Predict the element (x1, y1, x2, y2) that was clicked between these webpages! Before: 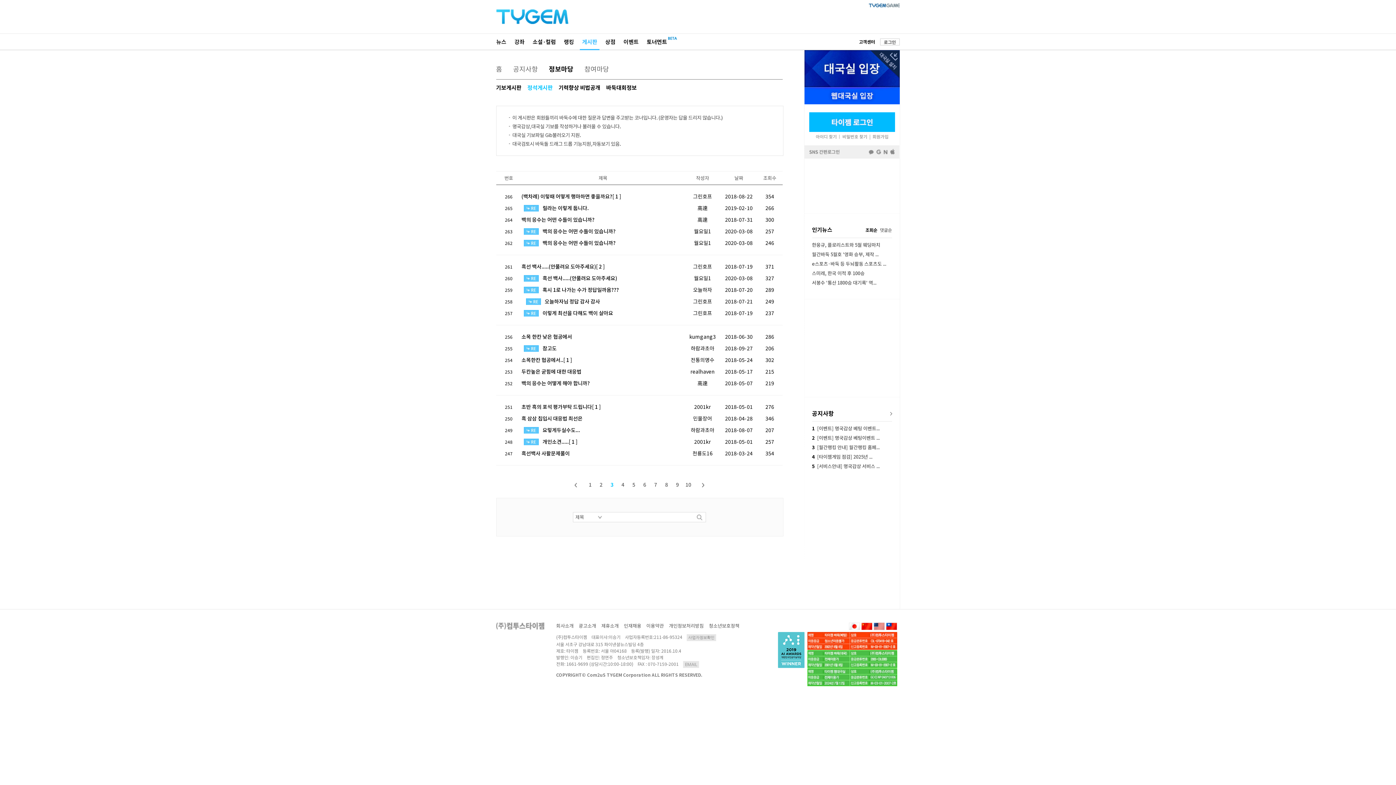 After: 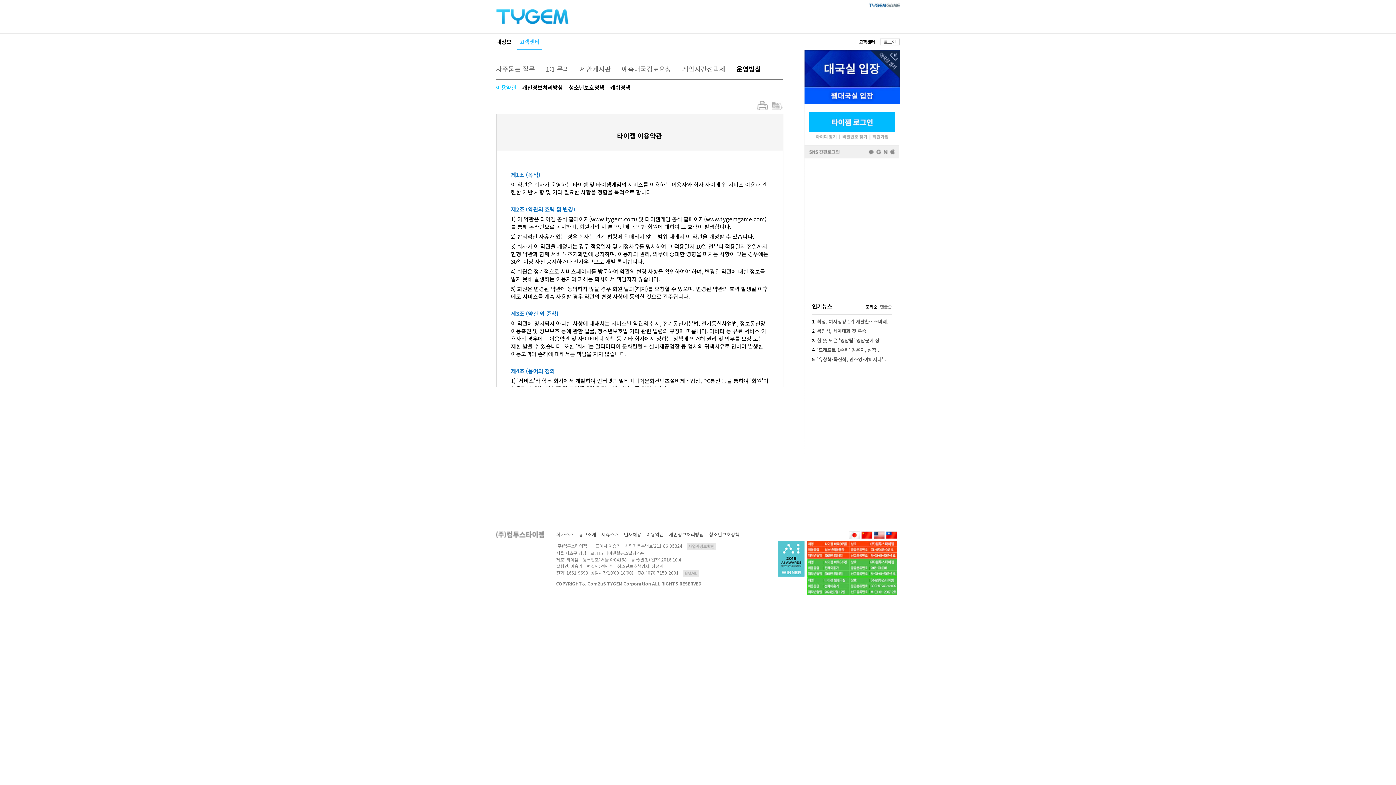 Action: bbox: (646, 622, 664, 629) label: 이용약관